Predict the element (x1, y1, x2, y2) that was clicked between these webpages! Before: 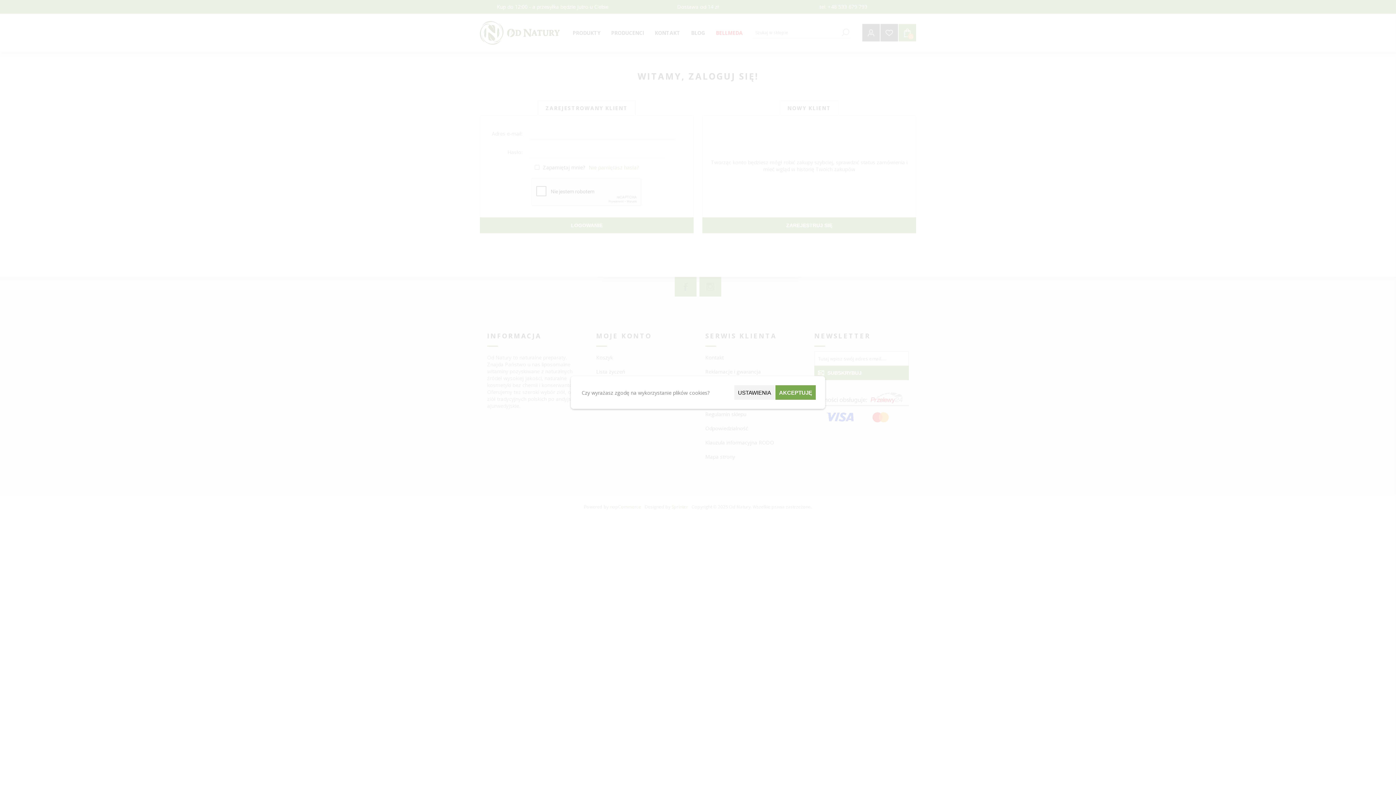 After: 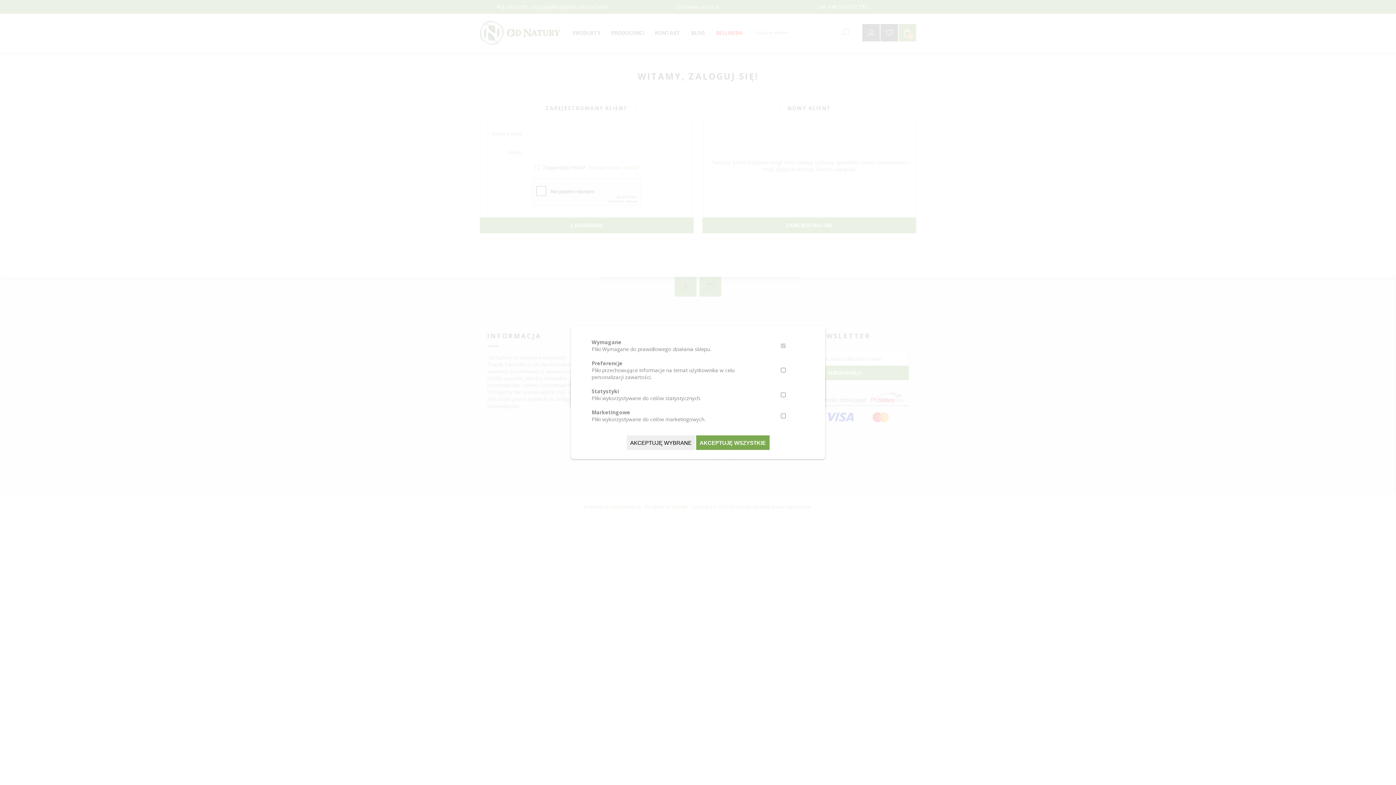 Action: bbox: (734, 385, 774, 400) label: USTAWIENIA